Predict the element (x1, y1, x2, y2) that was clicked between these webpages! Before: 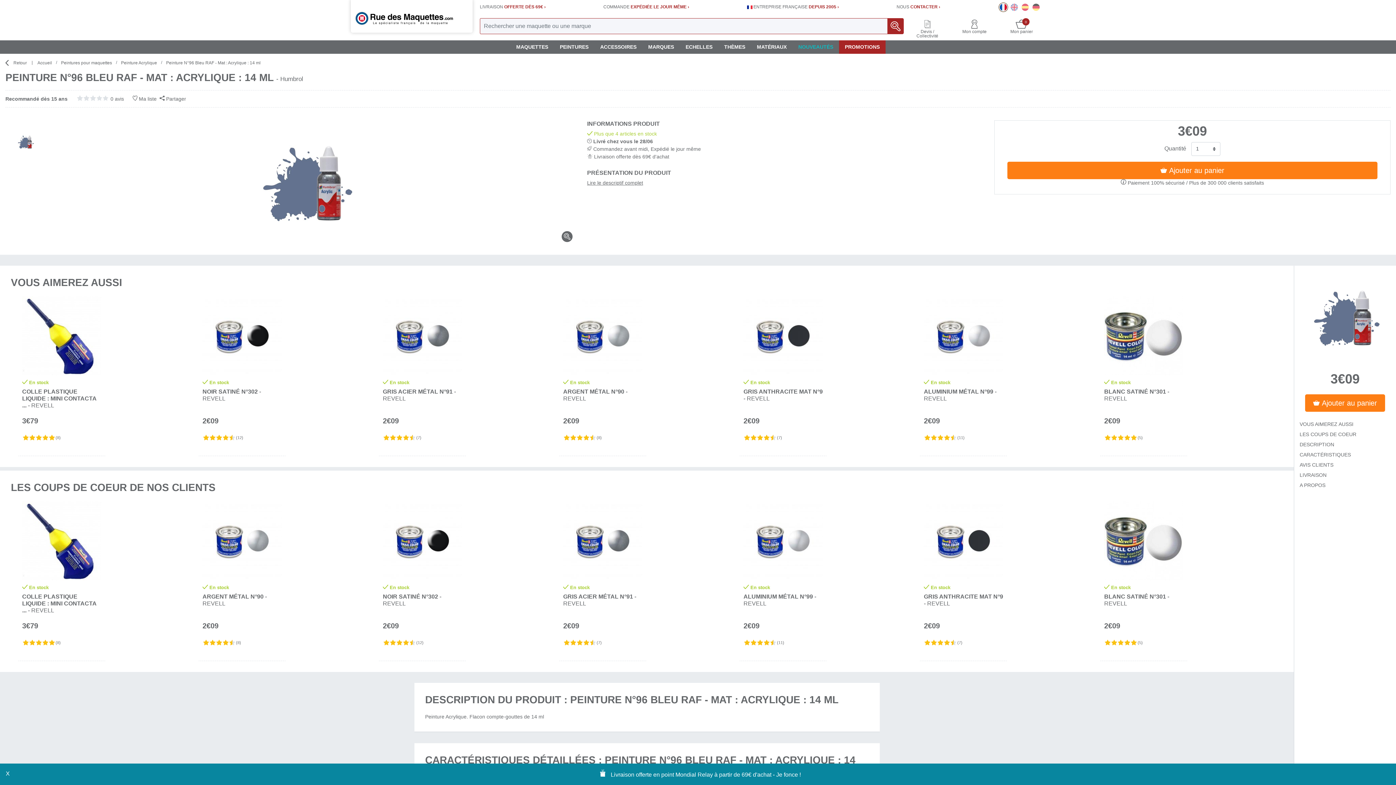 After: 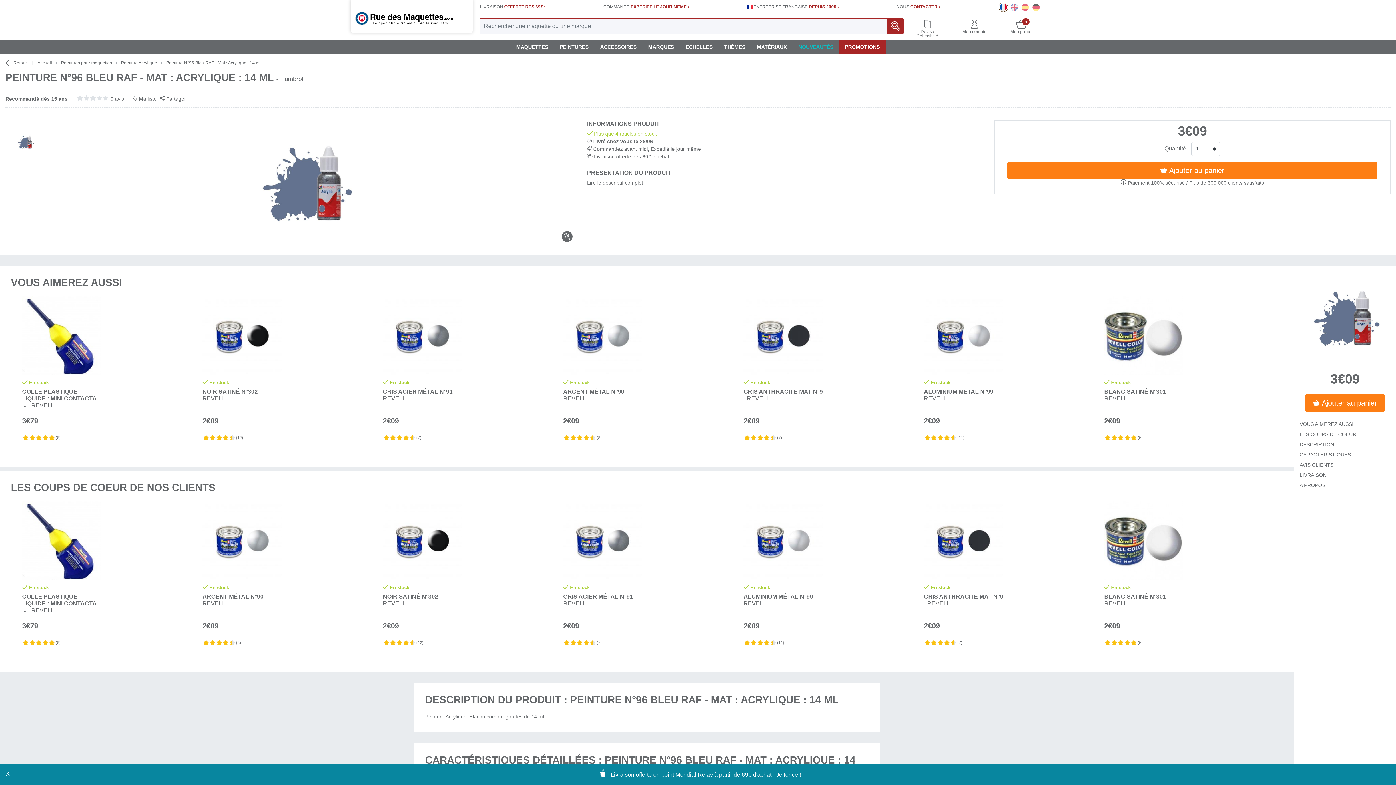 Action: bbox: (896, 4, 940, 9) label: NOUS CONTACTER ›